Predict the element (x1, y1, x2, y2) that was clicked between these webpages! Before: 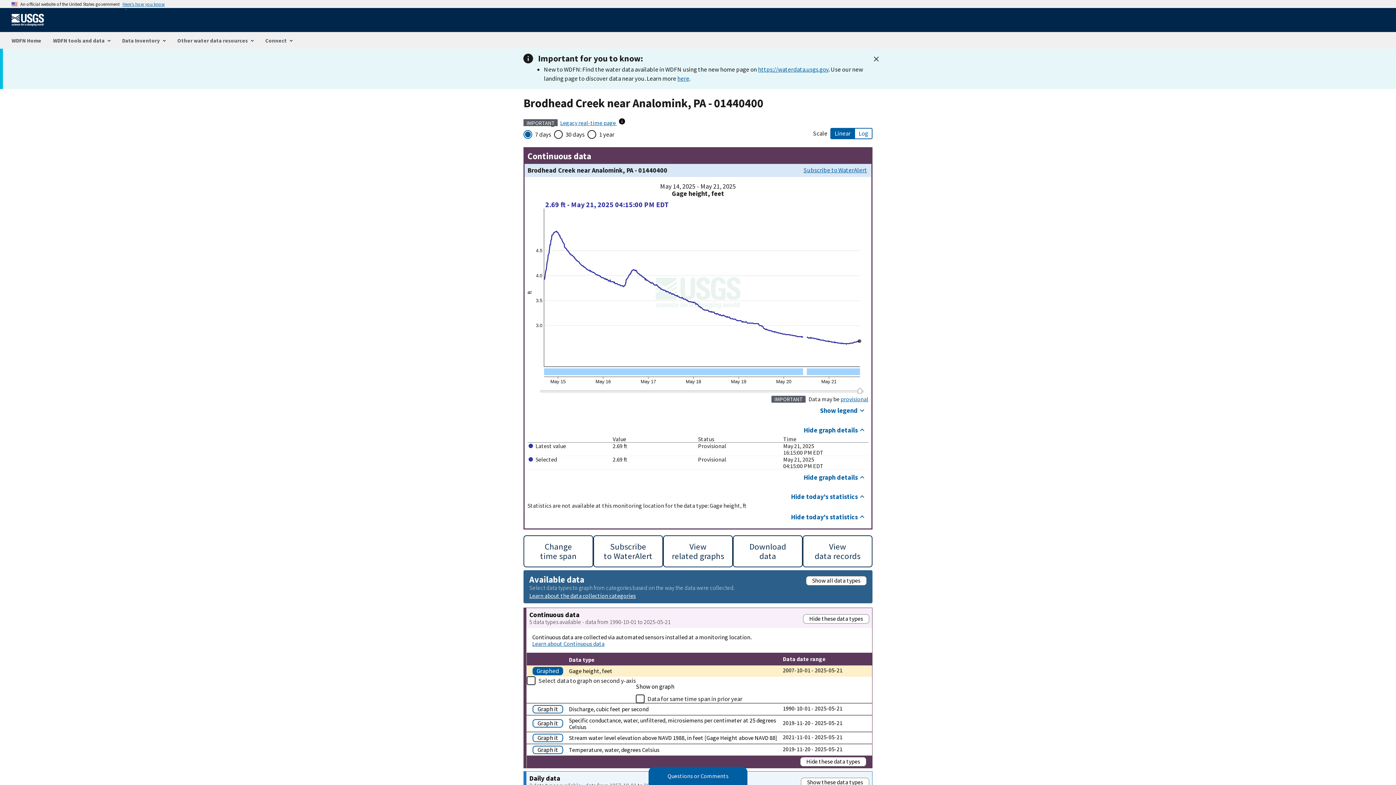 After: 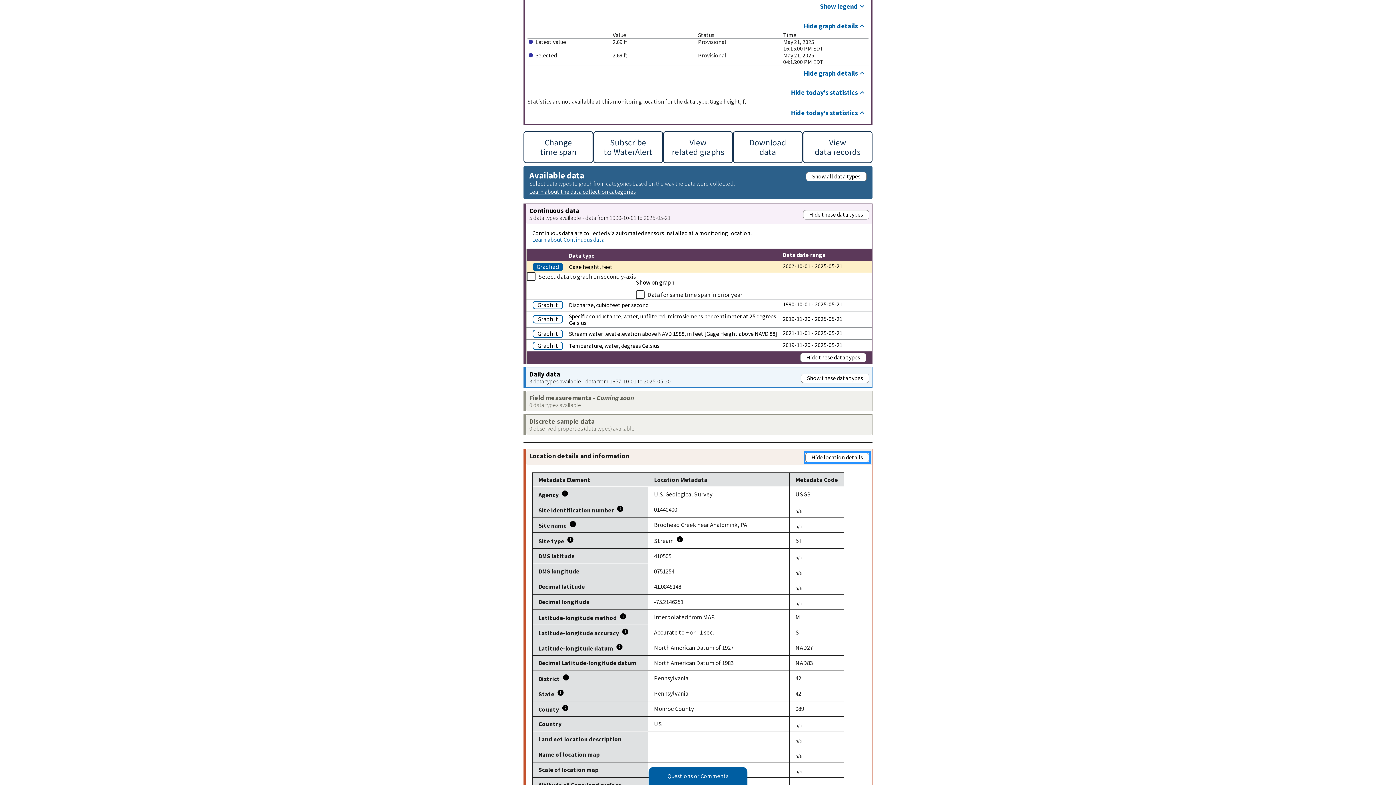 Action: bbox: (803, 142, 869, 151) label: Show location details